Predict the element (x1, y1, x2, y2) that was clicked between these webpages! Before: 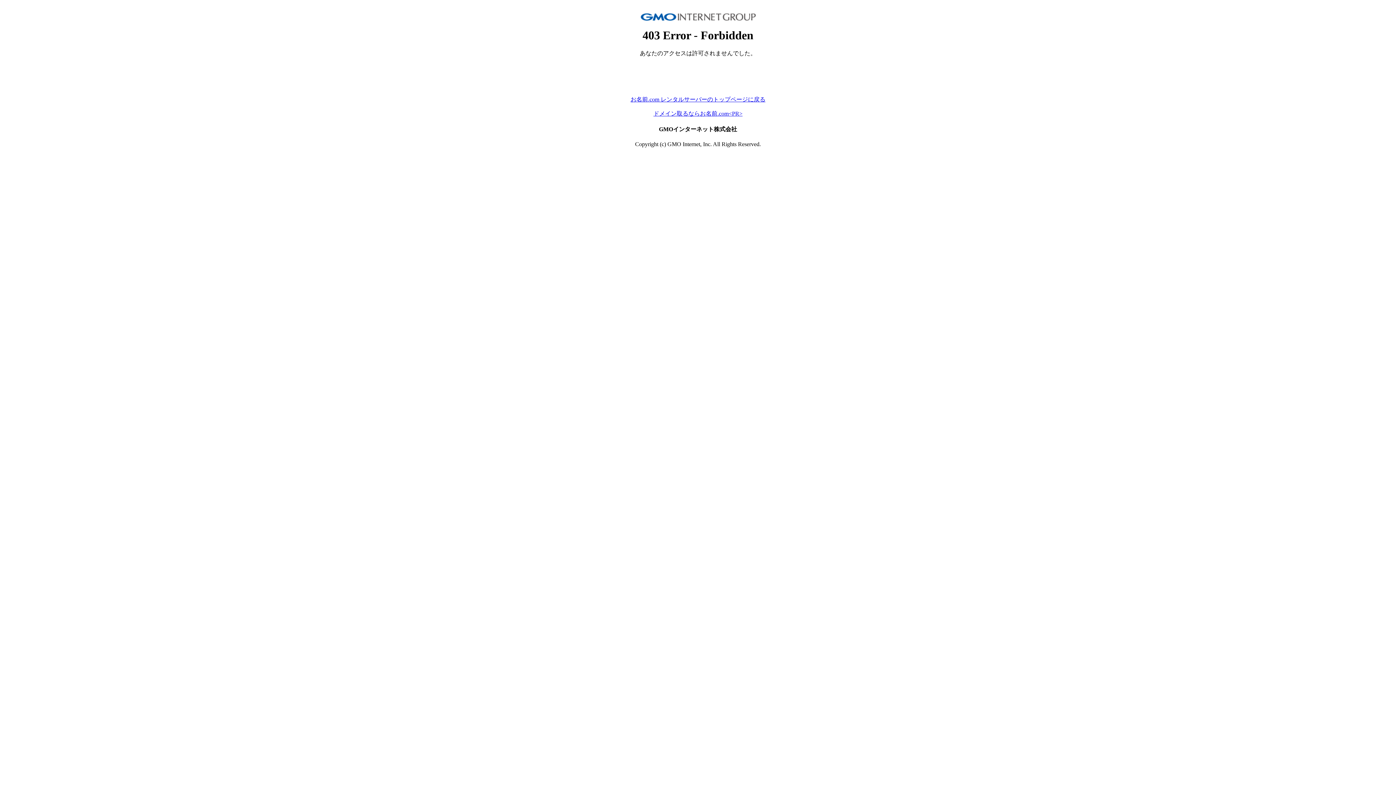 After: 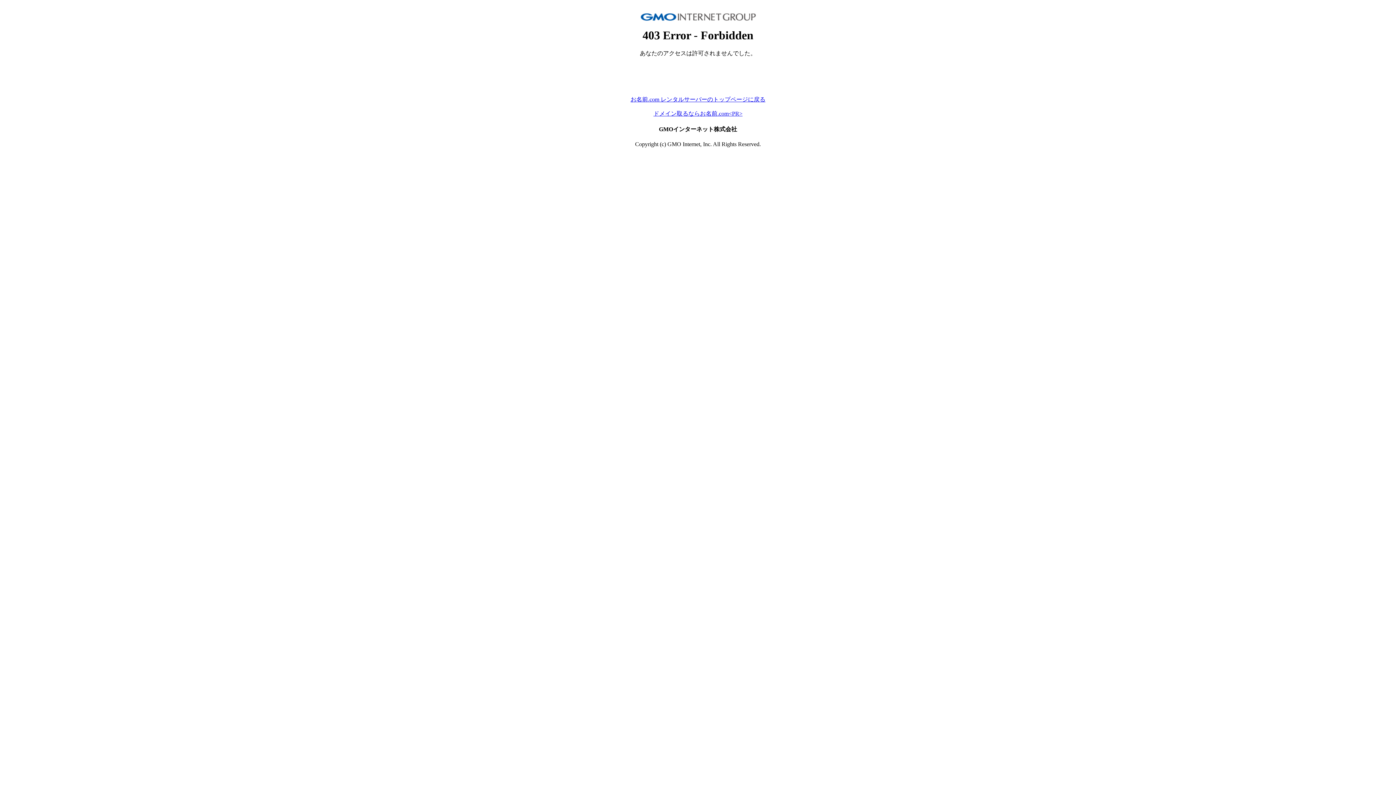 Action: bbox: (653, 110, 742, 116) label: ドメイン取るならお名前.com<PR>